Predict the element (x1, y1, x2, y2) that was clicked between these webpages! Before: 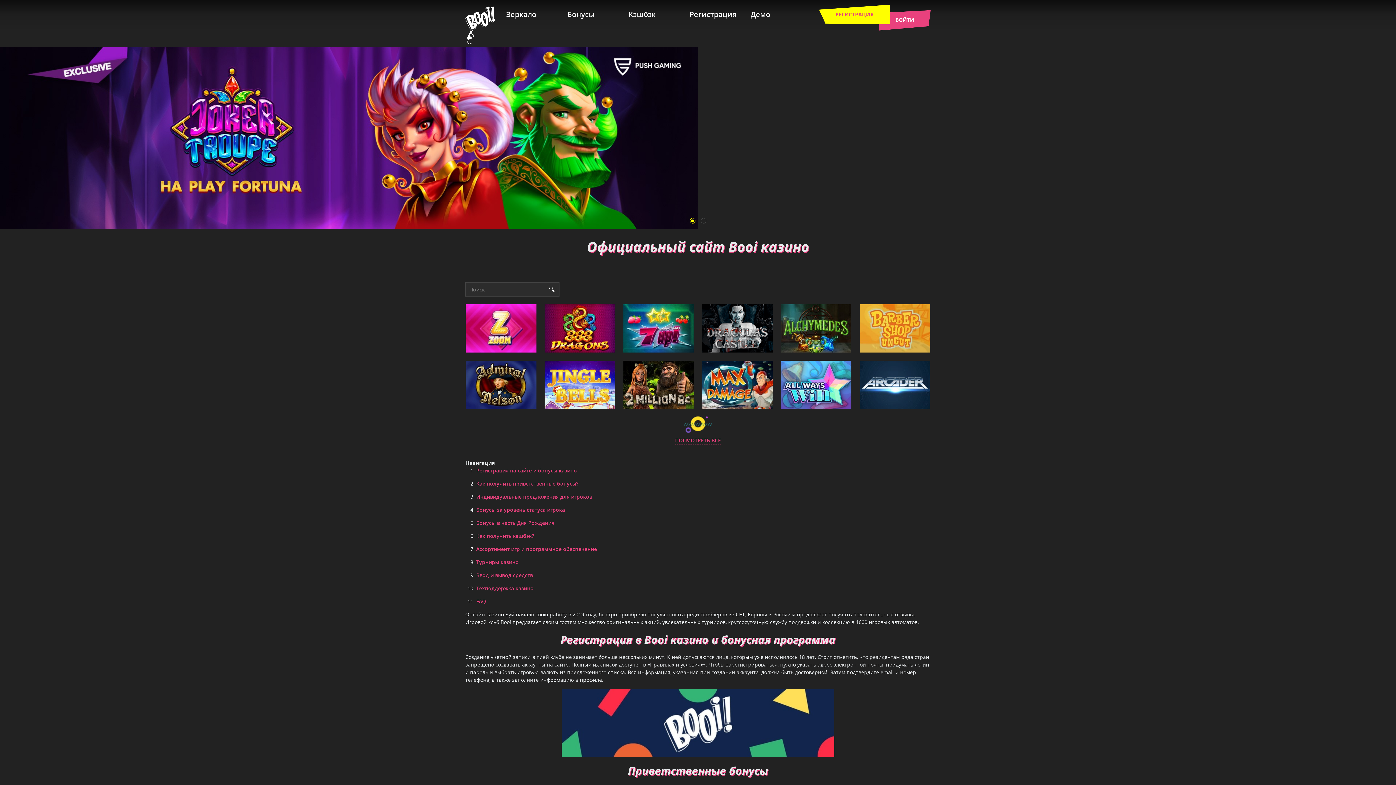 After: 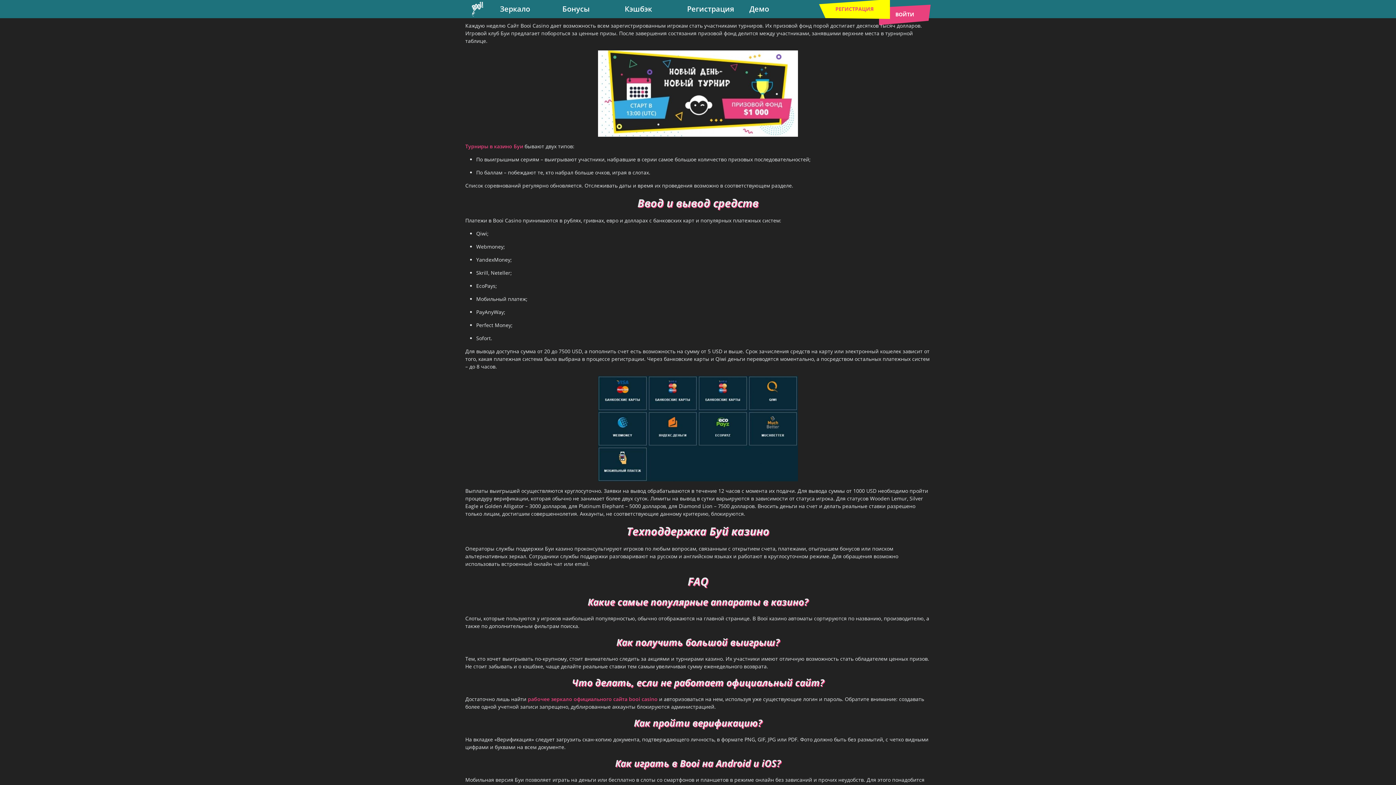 Action: bbox: (476, 558, 518, 565) label: Турниры казино